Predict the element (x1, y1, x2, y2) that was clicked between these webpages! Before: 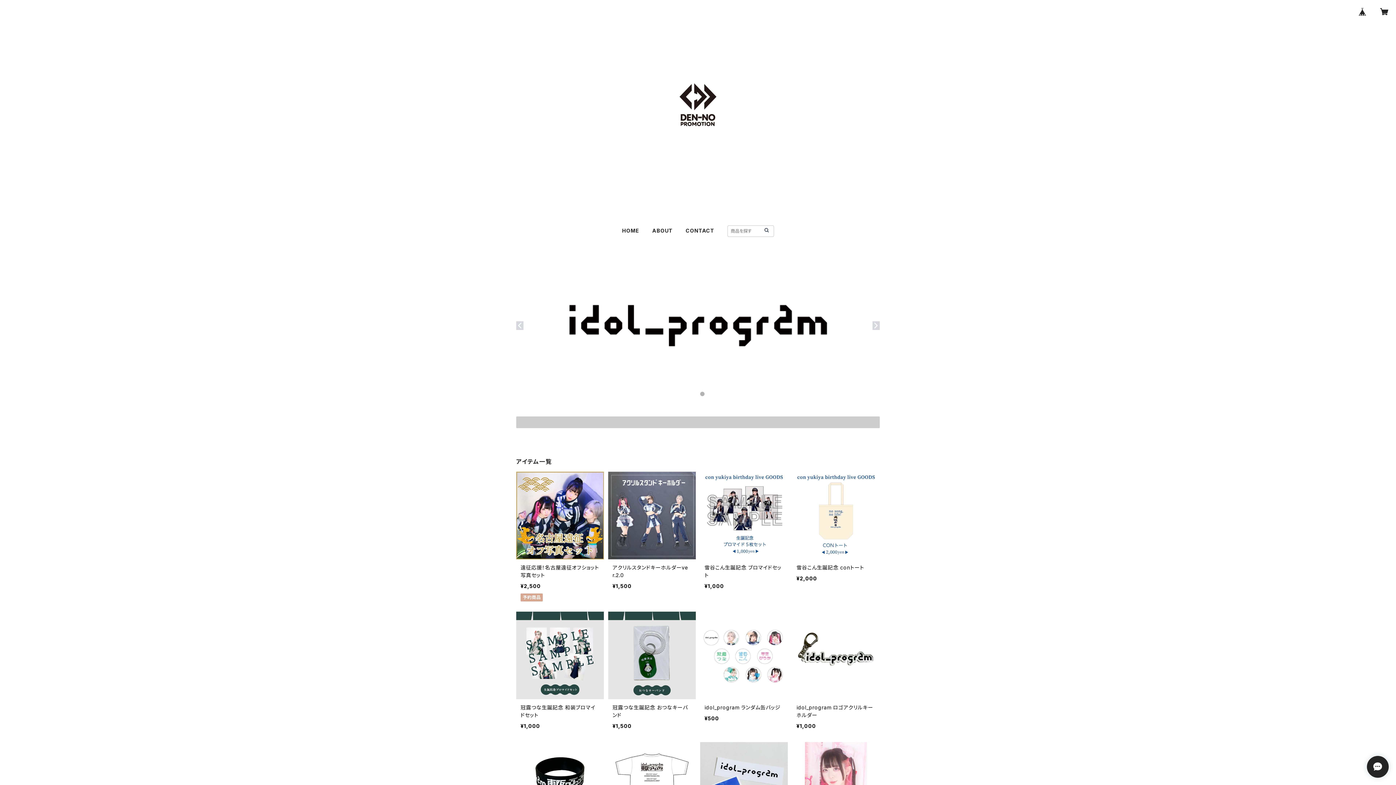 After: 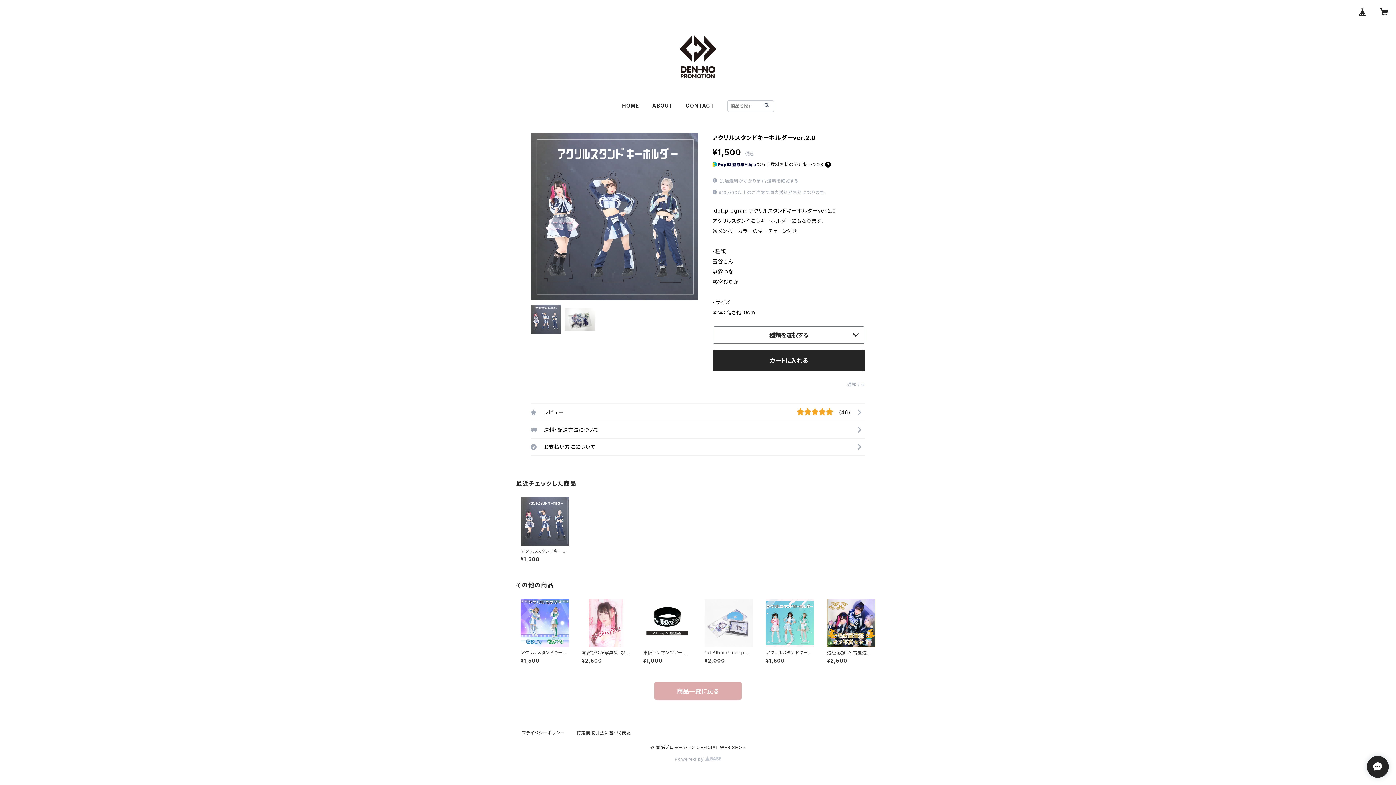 Action: bbox: (608, 472, 696, 598) label: アクリルスタンドキーホルダーver.2.0

¥1,500